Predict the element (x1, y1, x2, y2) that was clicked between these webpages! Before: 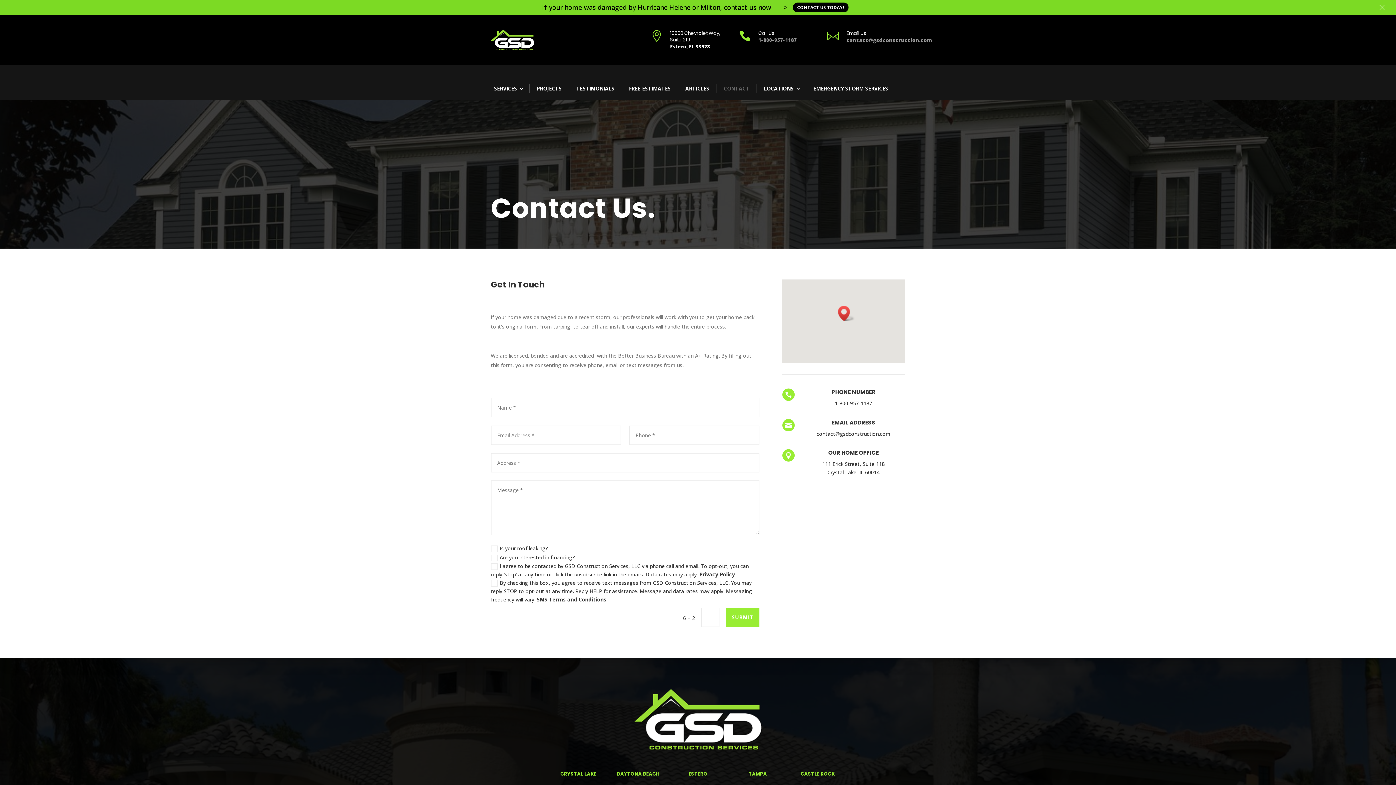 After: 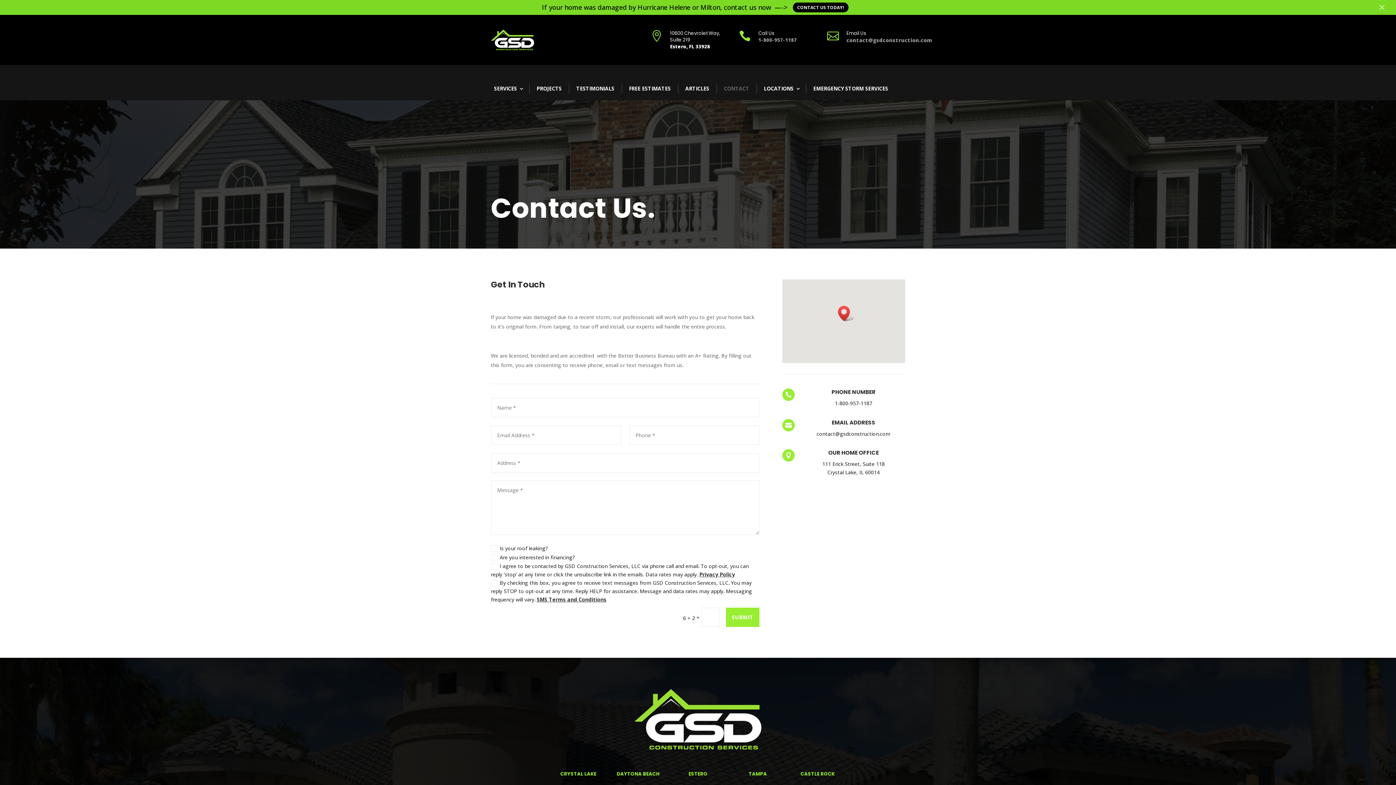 Action: bbox: (739, 15, 750, 26) label: 